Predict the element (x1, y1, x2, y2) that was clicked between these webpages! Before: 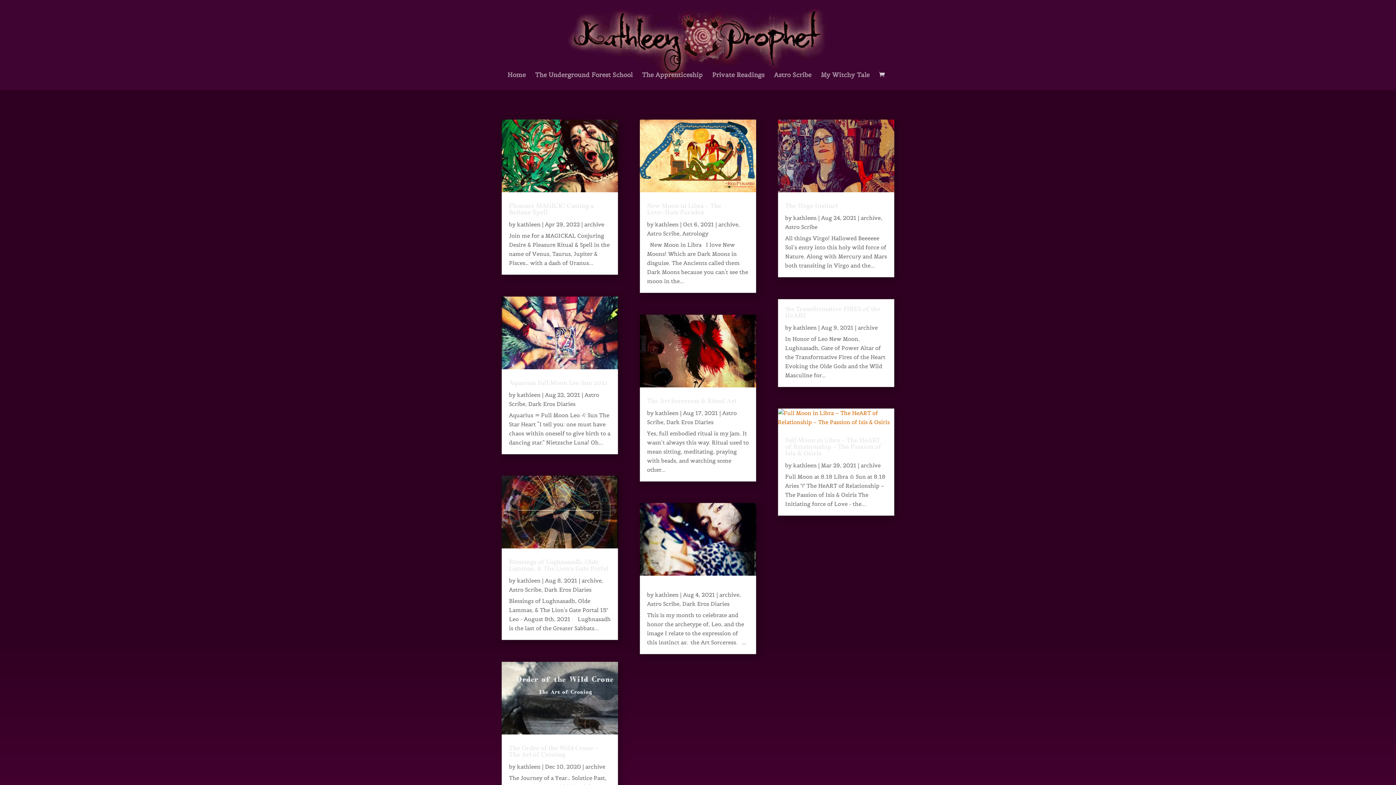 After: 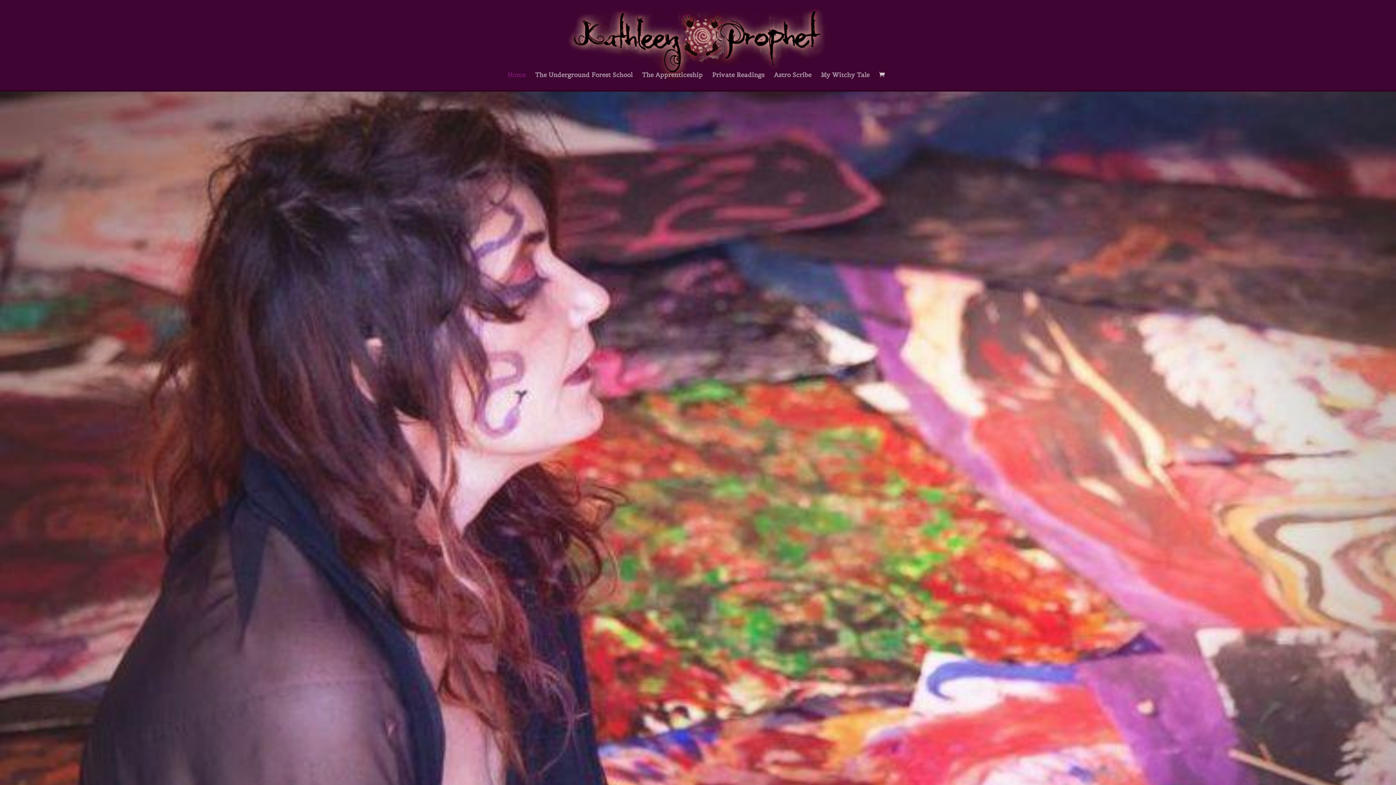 Action: label: kathleen bbox: (517, 391, 540, 398)